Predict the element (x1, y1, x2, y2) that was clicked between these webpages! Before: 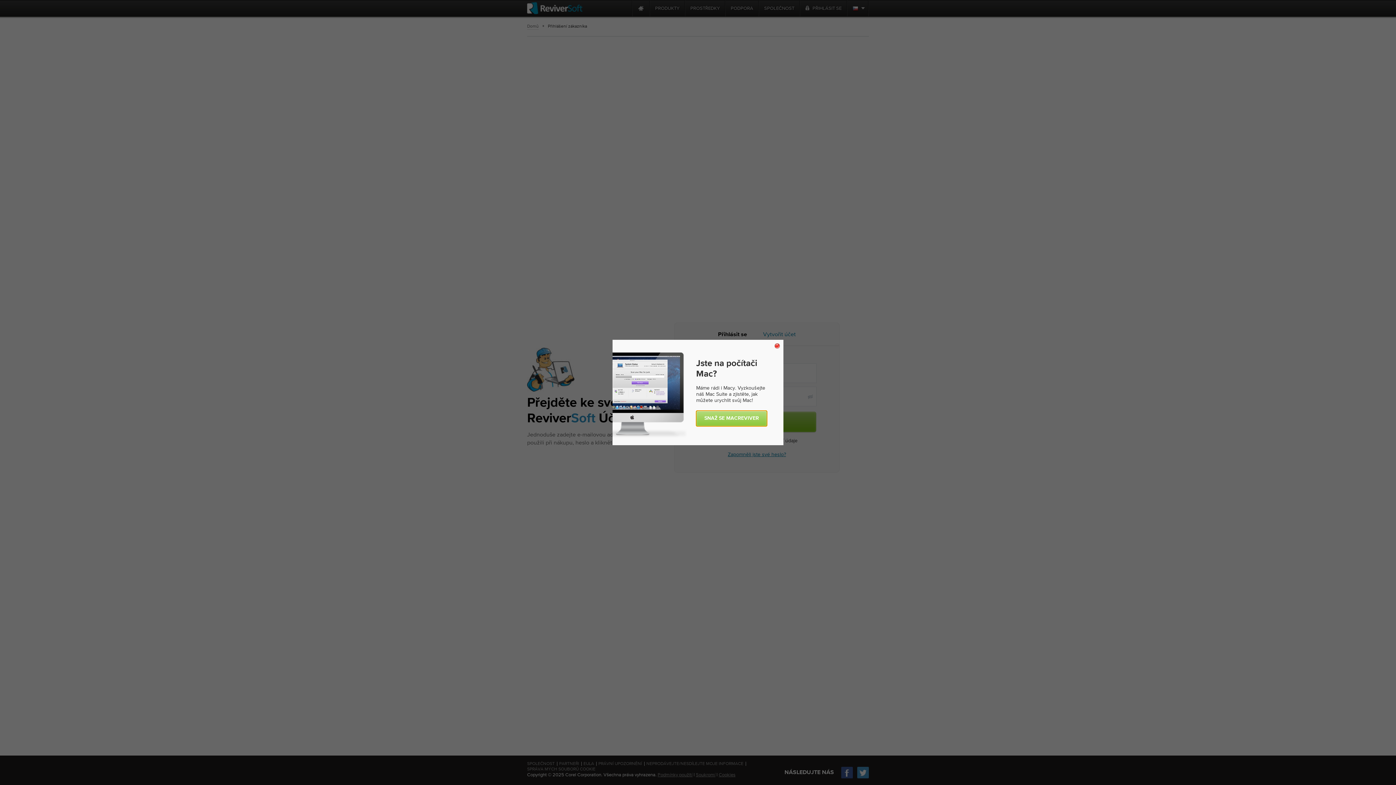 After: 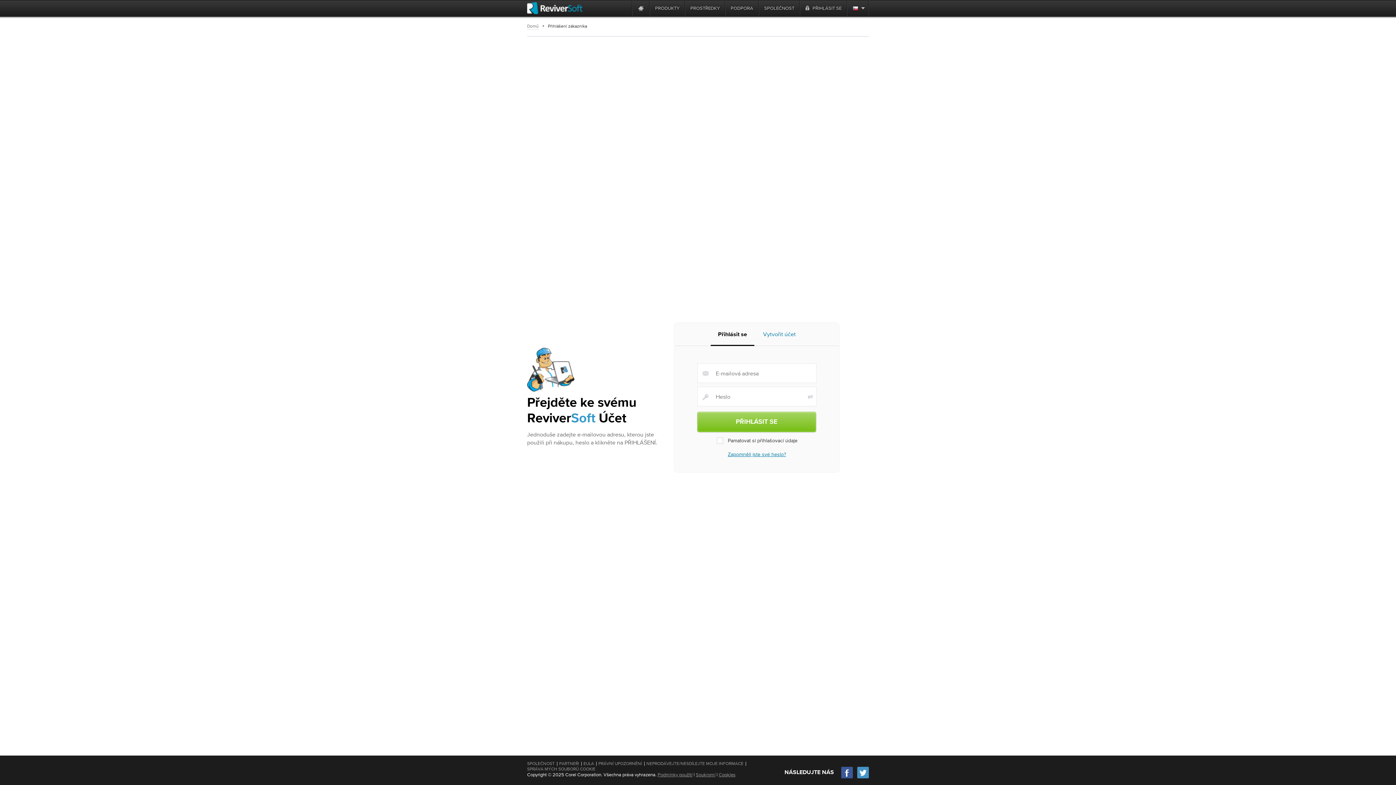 Action: bbox: (774, 343, 780, 348)